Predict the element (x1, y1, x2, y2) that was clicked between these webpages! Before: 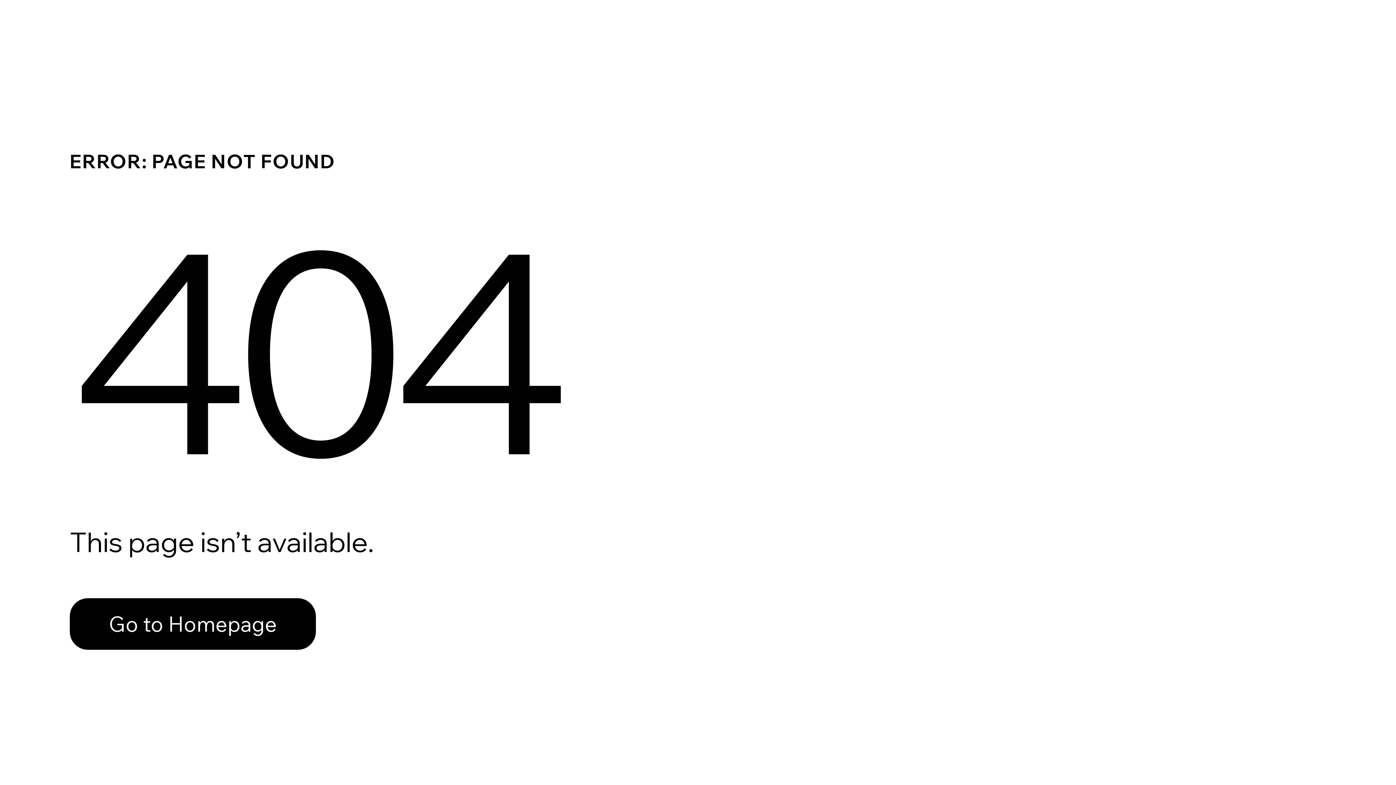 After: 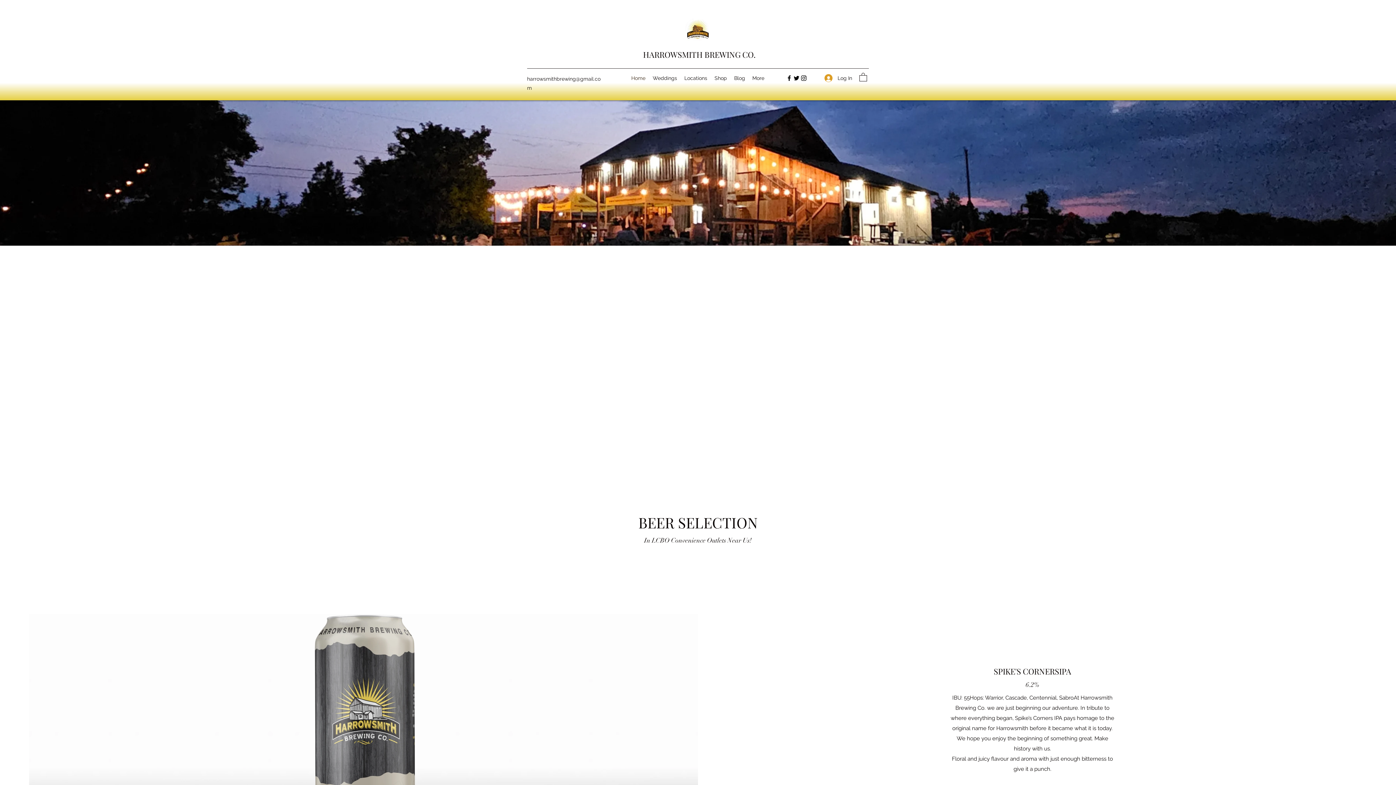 Action: bbox: (69, 582, 768, 659) label: Go to Homepage